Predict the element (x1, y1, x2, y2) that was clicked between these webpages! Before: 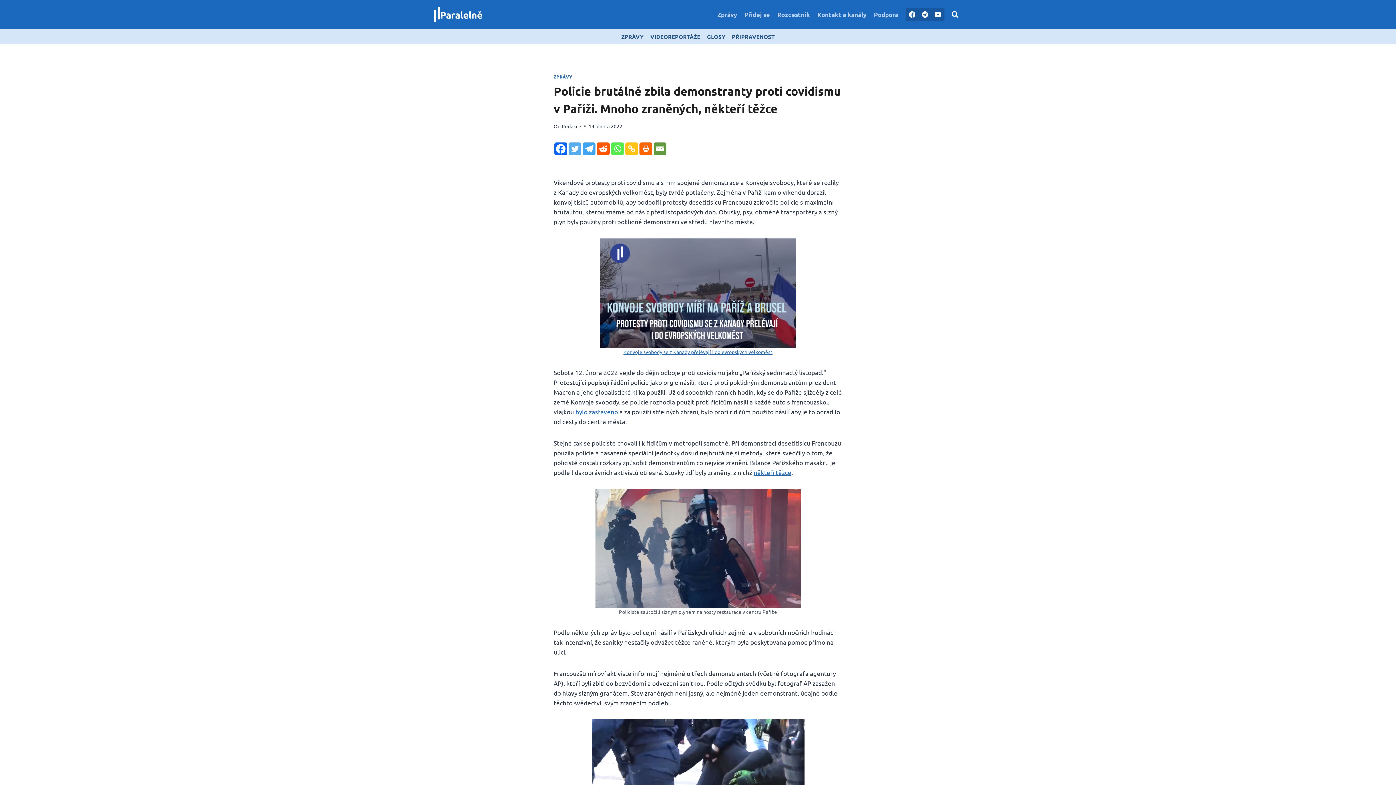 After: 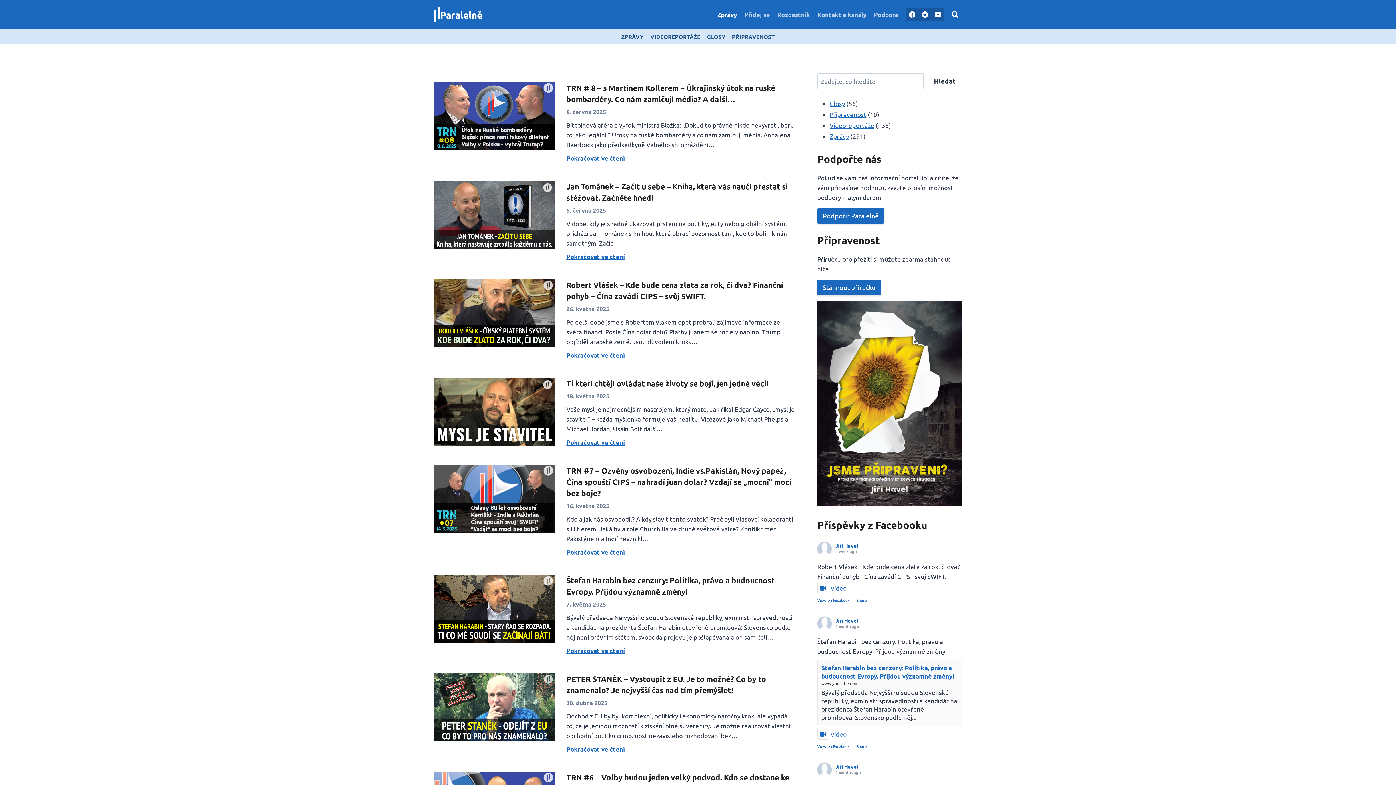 Action: bbox: (713, 5, 740, 23) label: Zprávy